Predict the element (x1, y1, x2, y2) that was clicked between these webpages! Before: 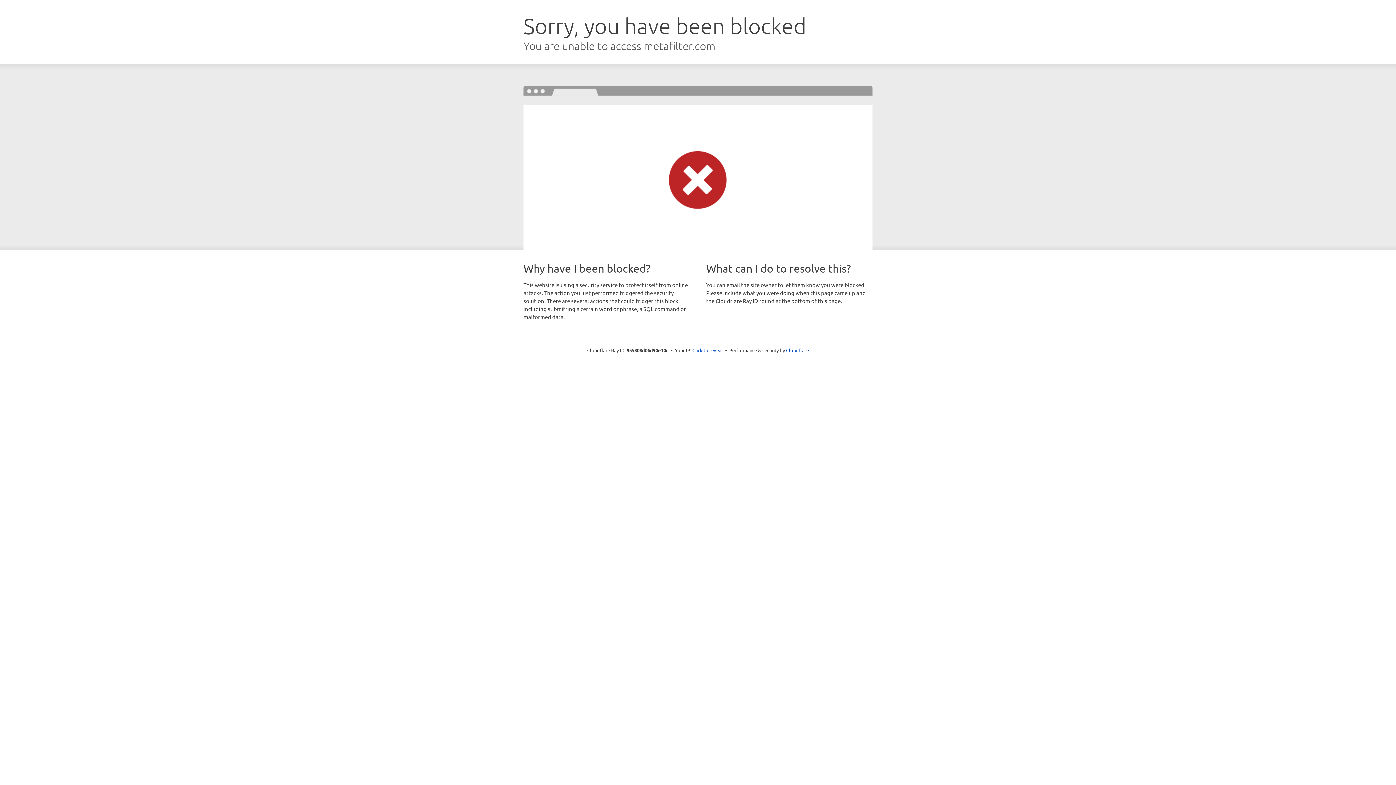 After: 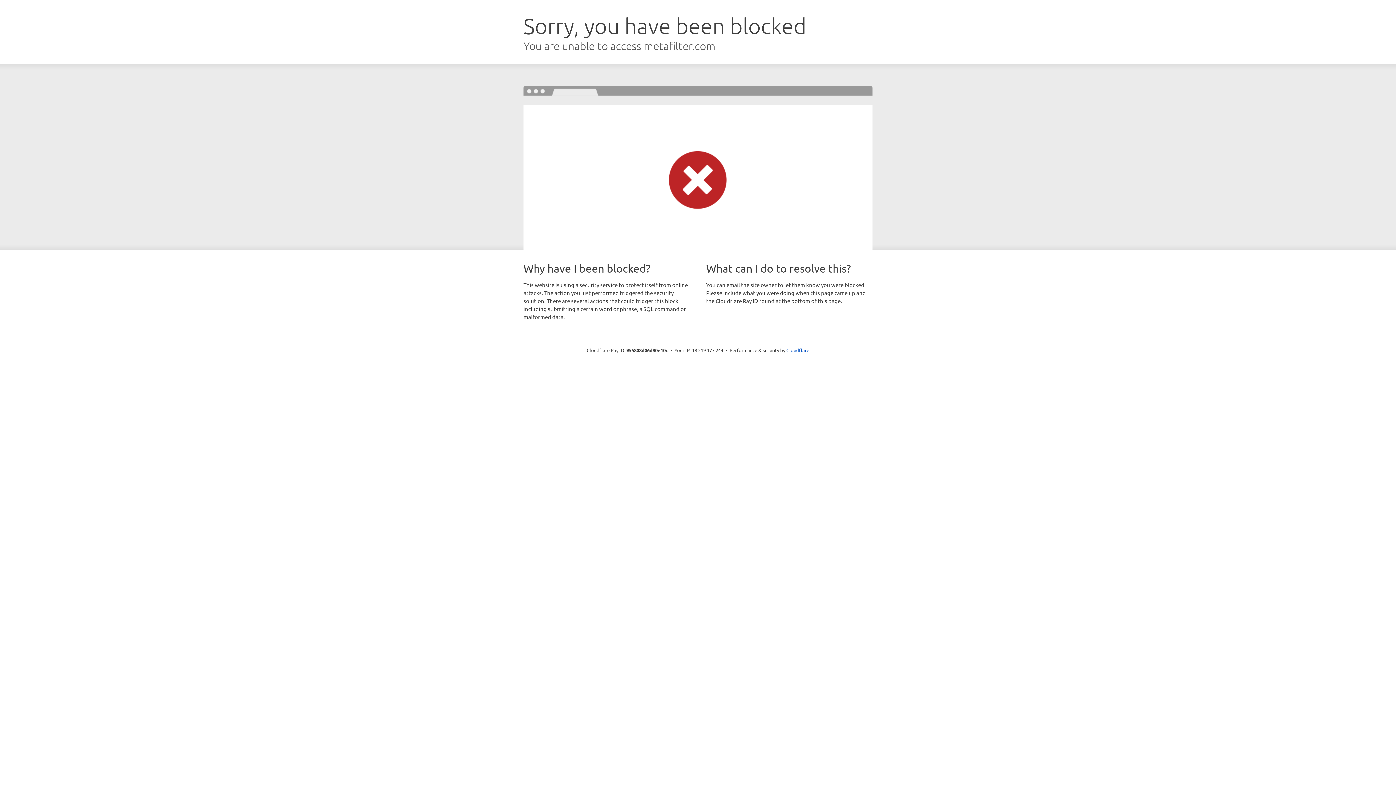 Action: bbox: (692, 346, 723, 353) label: Click to reveal